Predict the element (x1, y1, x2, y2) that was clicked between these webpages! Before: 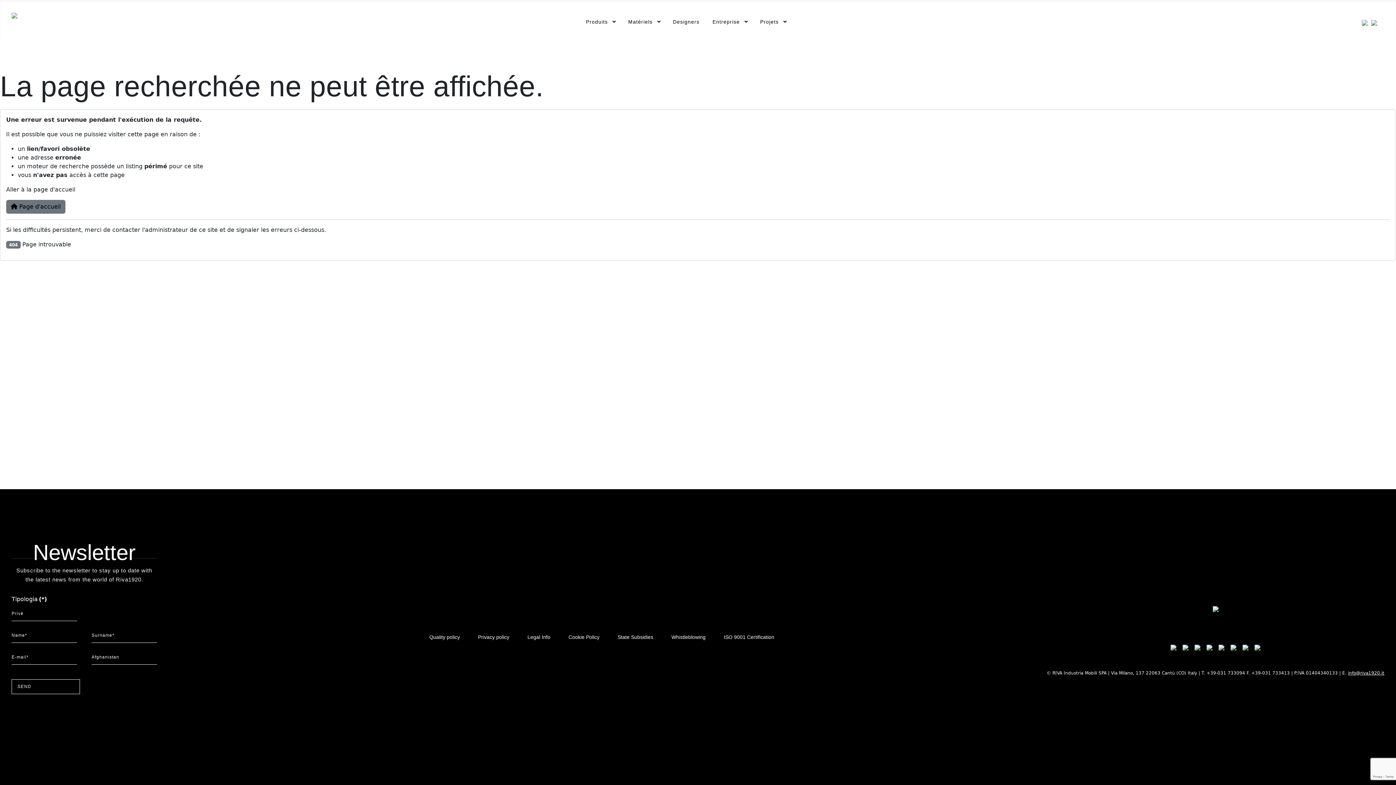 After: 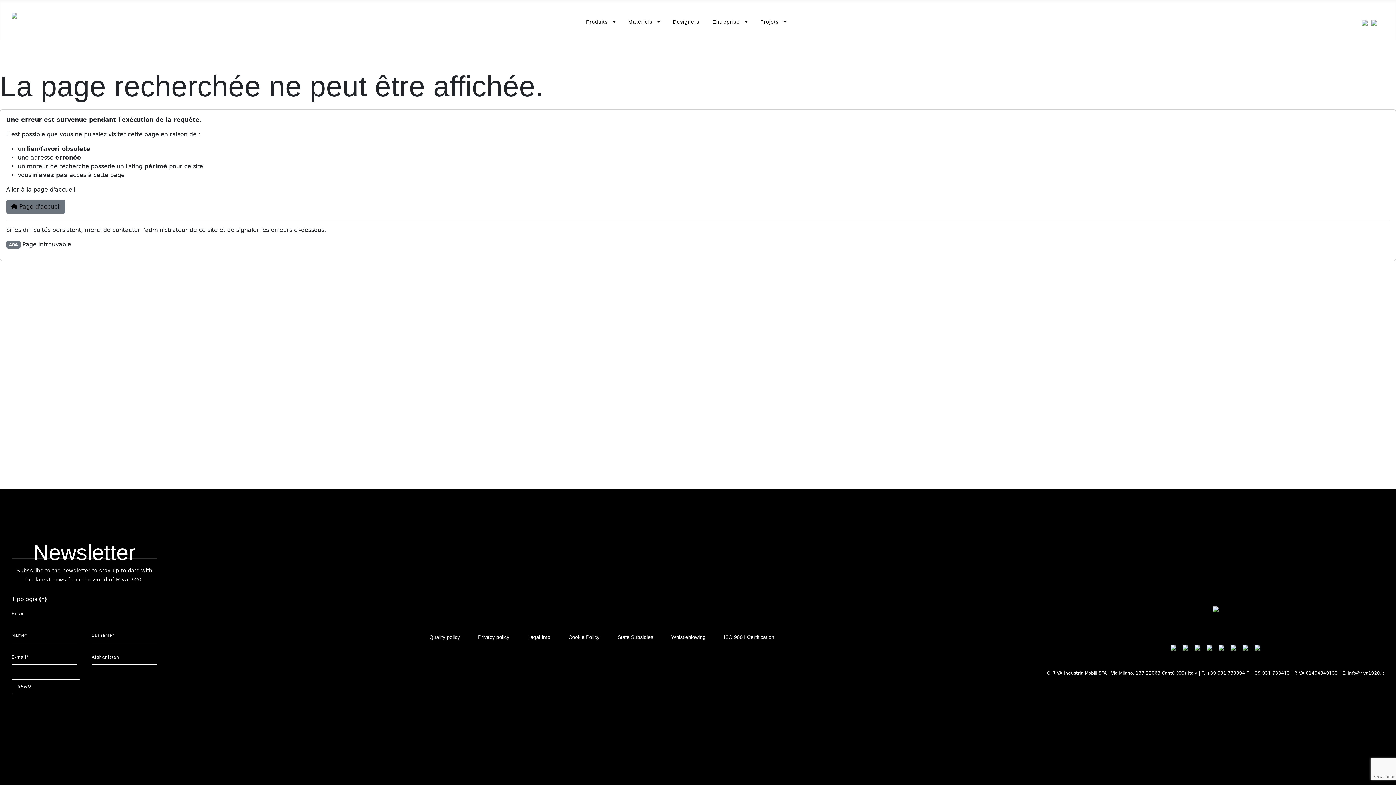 Action: bbox: (1170, 634, 1176, 658)